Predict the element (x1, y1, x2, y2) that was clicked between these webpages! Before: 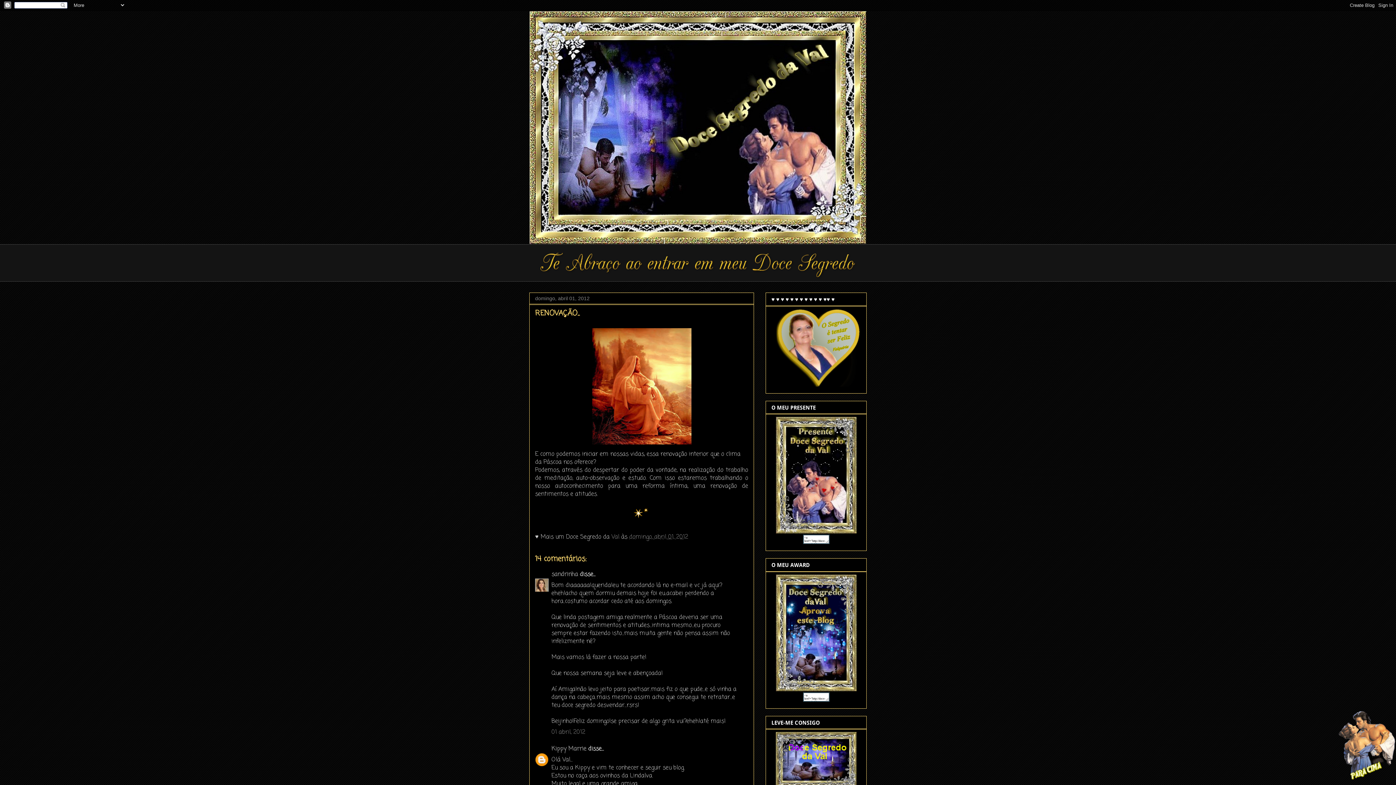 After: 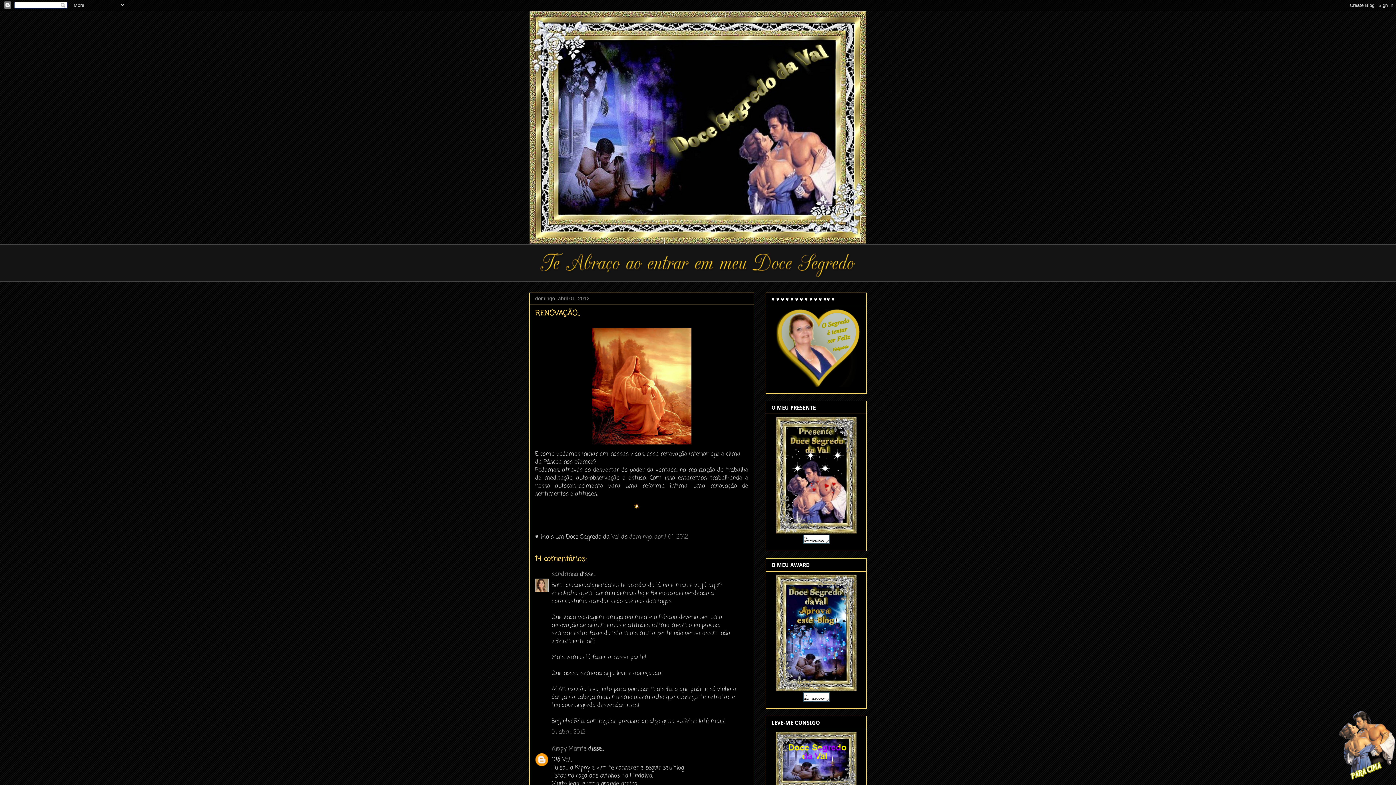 Action: bbox: (776, 686, 856, 692)